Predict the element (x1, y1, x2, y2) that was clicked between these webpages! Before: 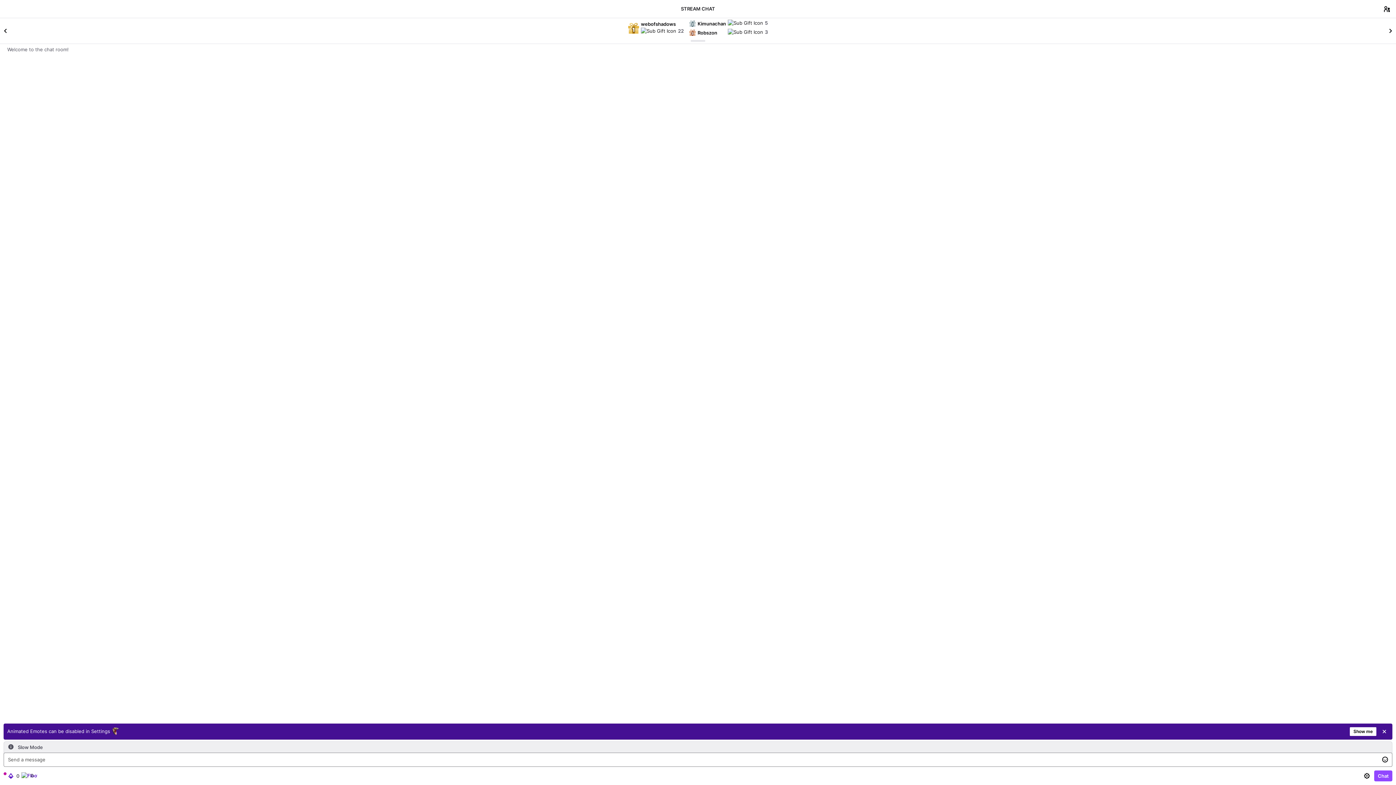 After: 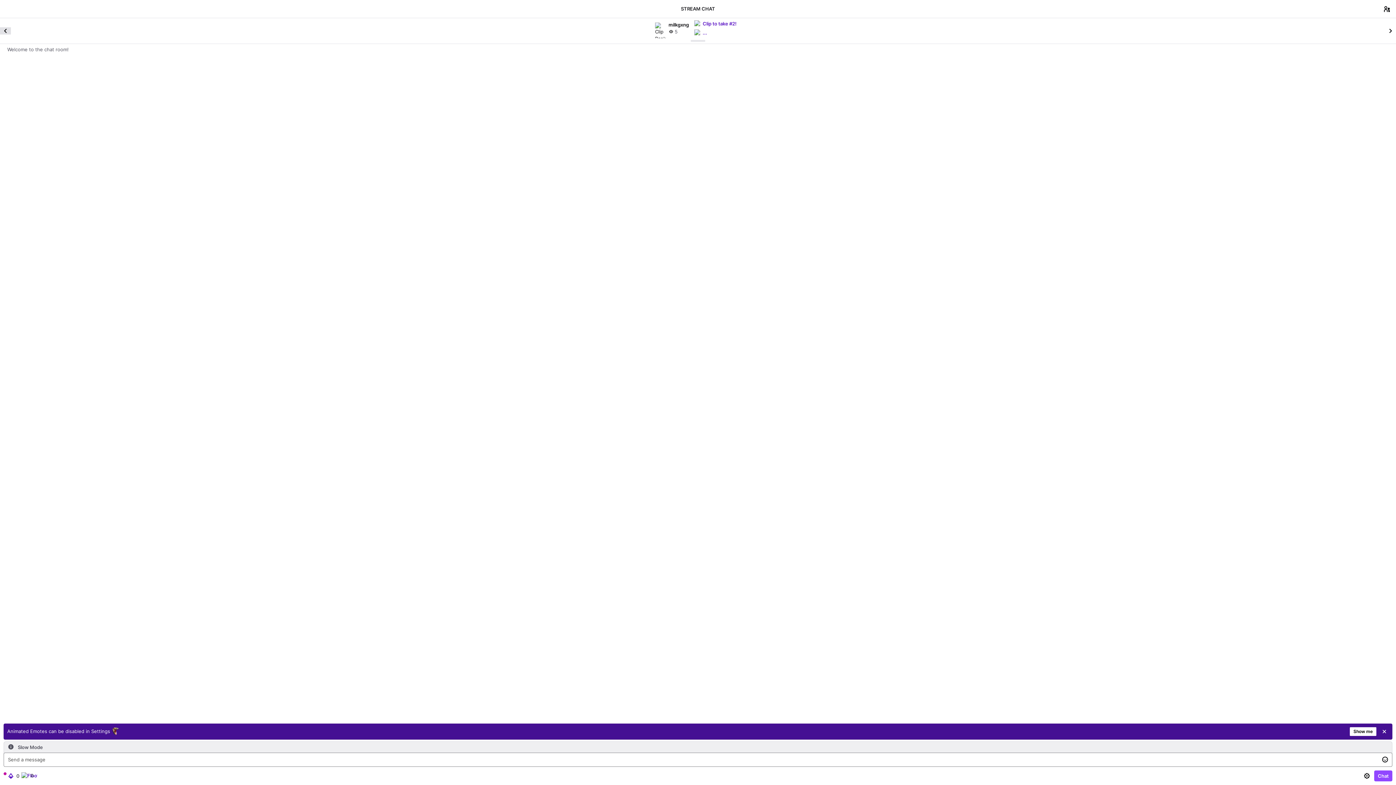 Action: label: Previous leaderboard set bbox: (0, 27, 10, 34)